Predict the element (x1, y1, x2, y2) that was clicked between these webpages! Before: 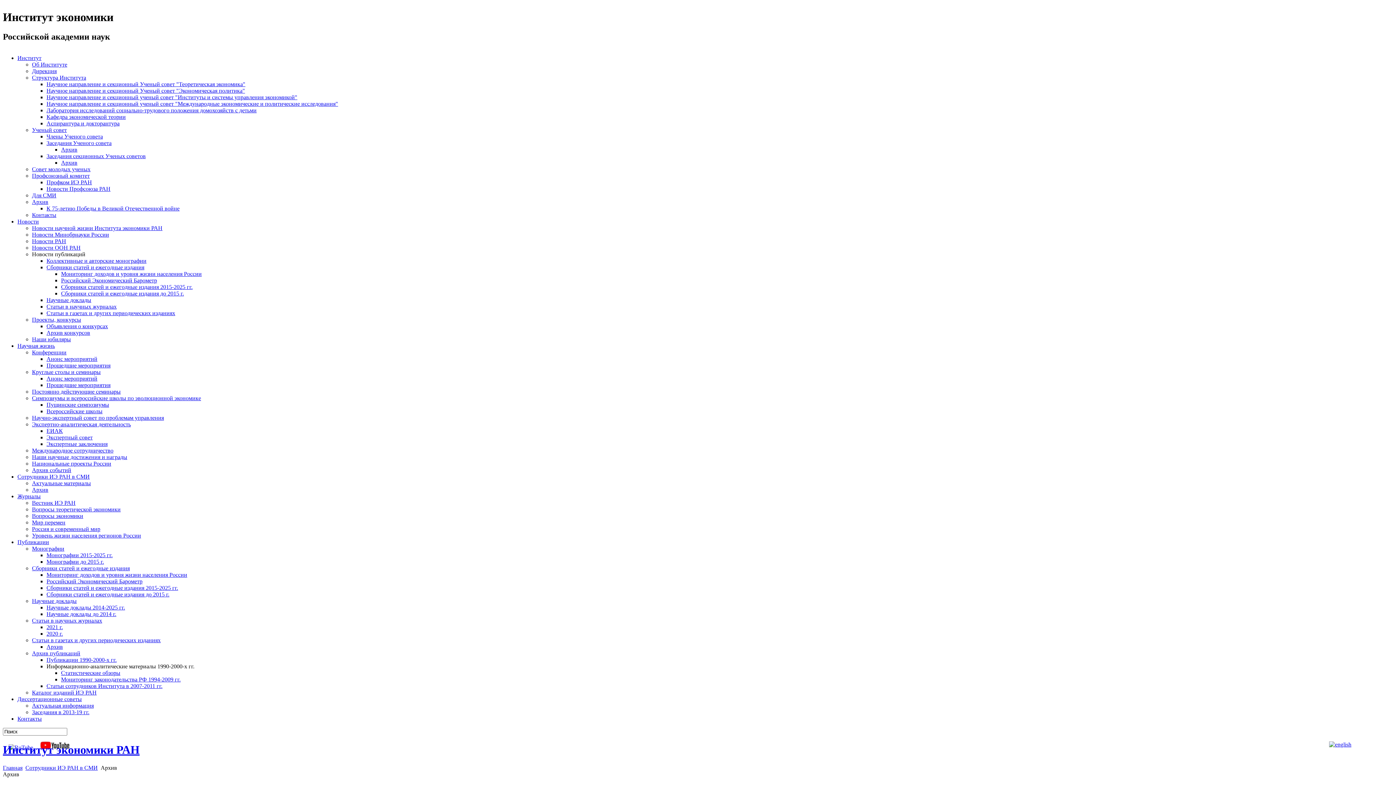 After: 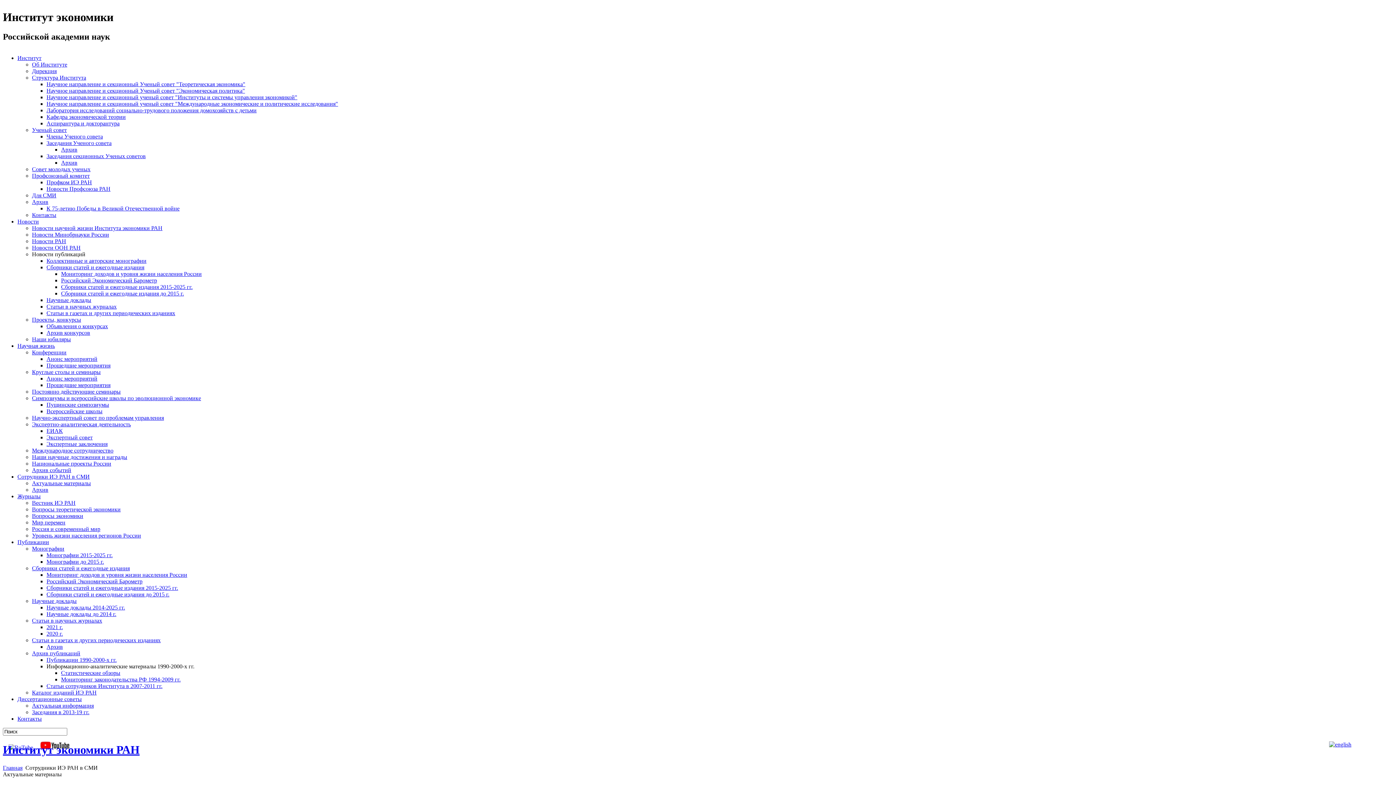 Action: bbox: (25, 764, 97, 771) label: Сотрудники ИЭ РАН в СМИ